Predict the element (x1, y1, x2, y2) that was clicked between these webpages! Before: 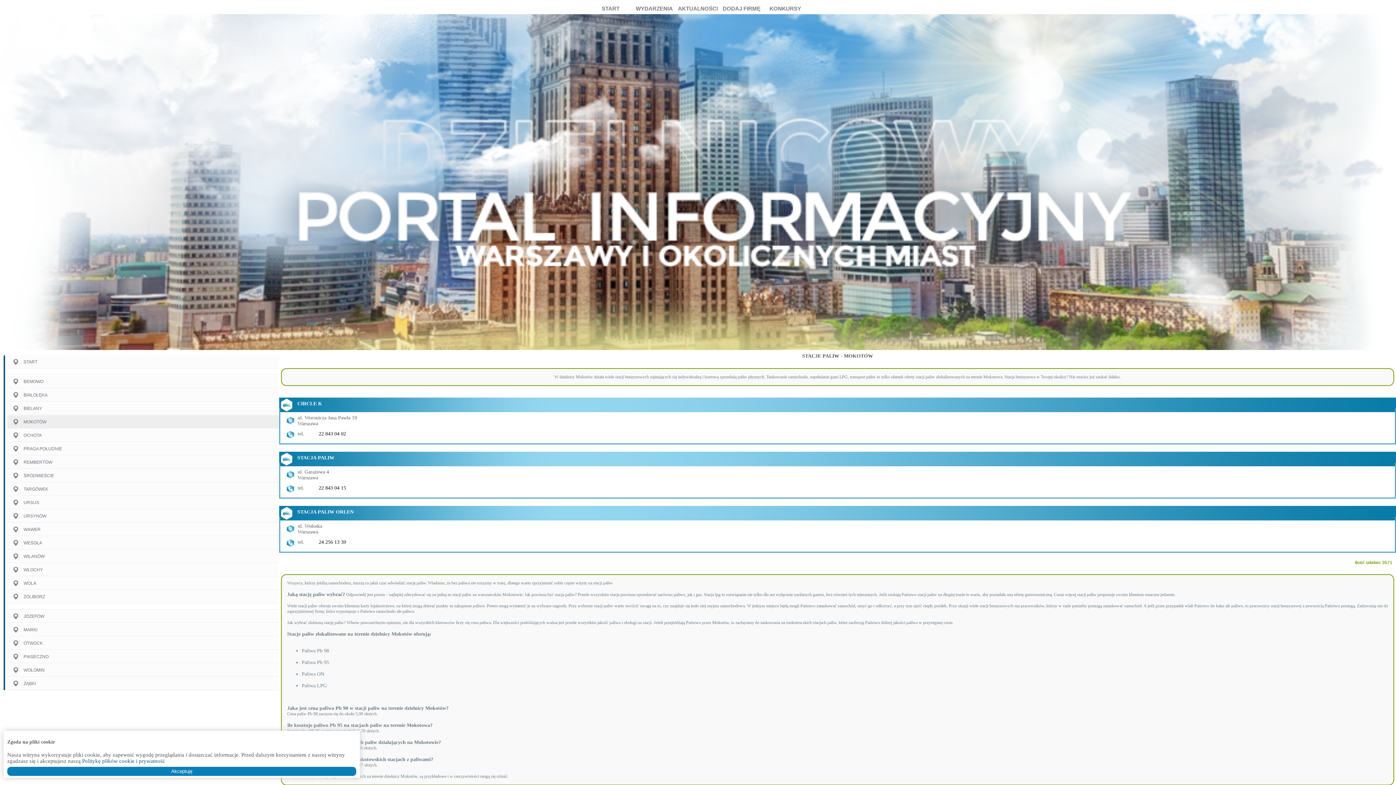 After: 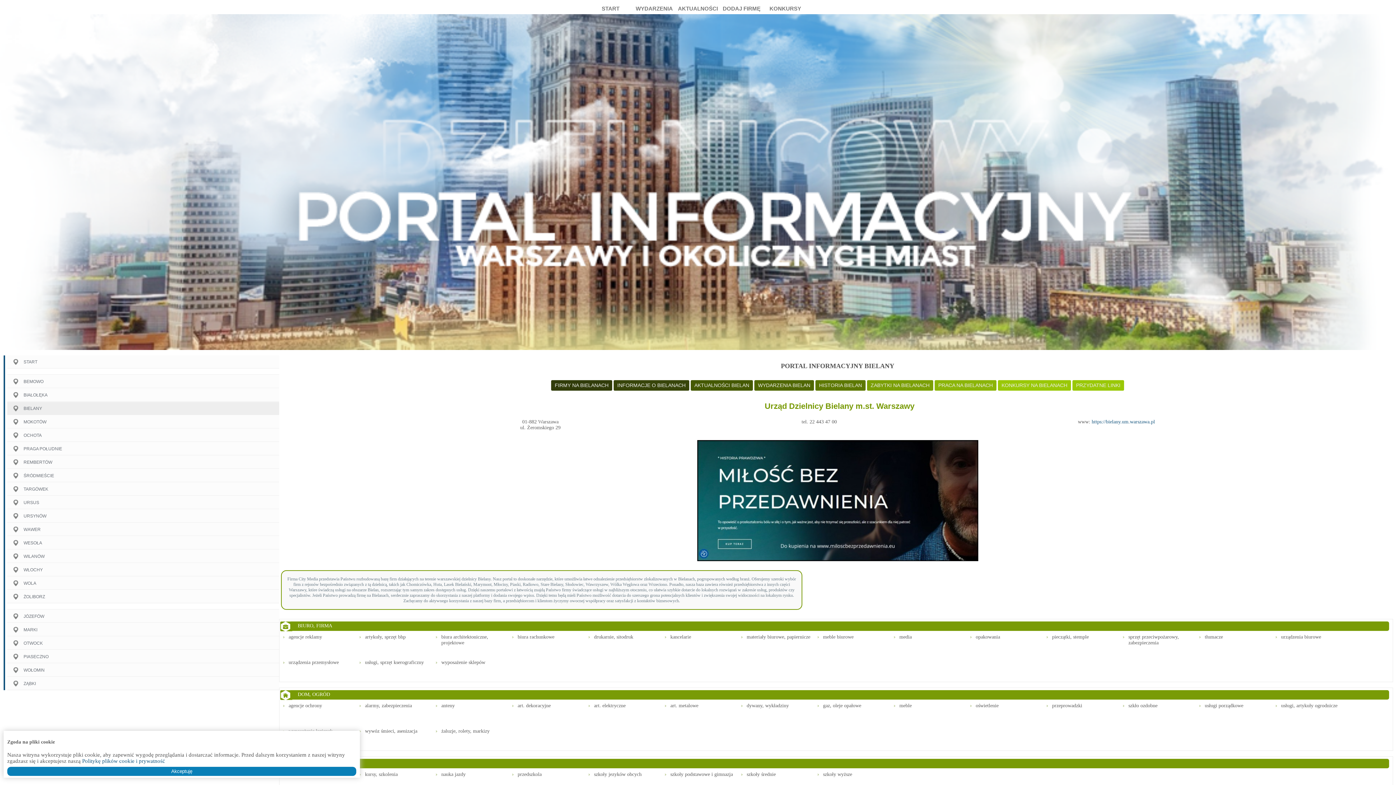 Action: label: BIELANY bbox: (23, 402, 279, 414)